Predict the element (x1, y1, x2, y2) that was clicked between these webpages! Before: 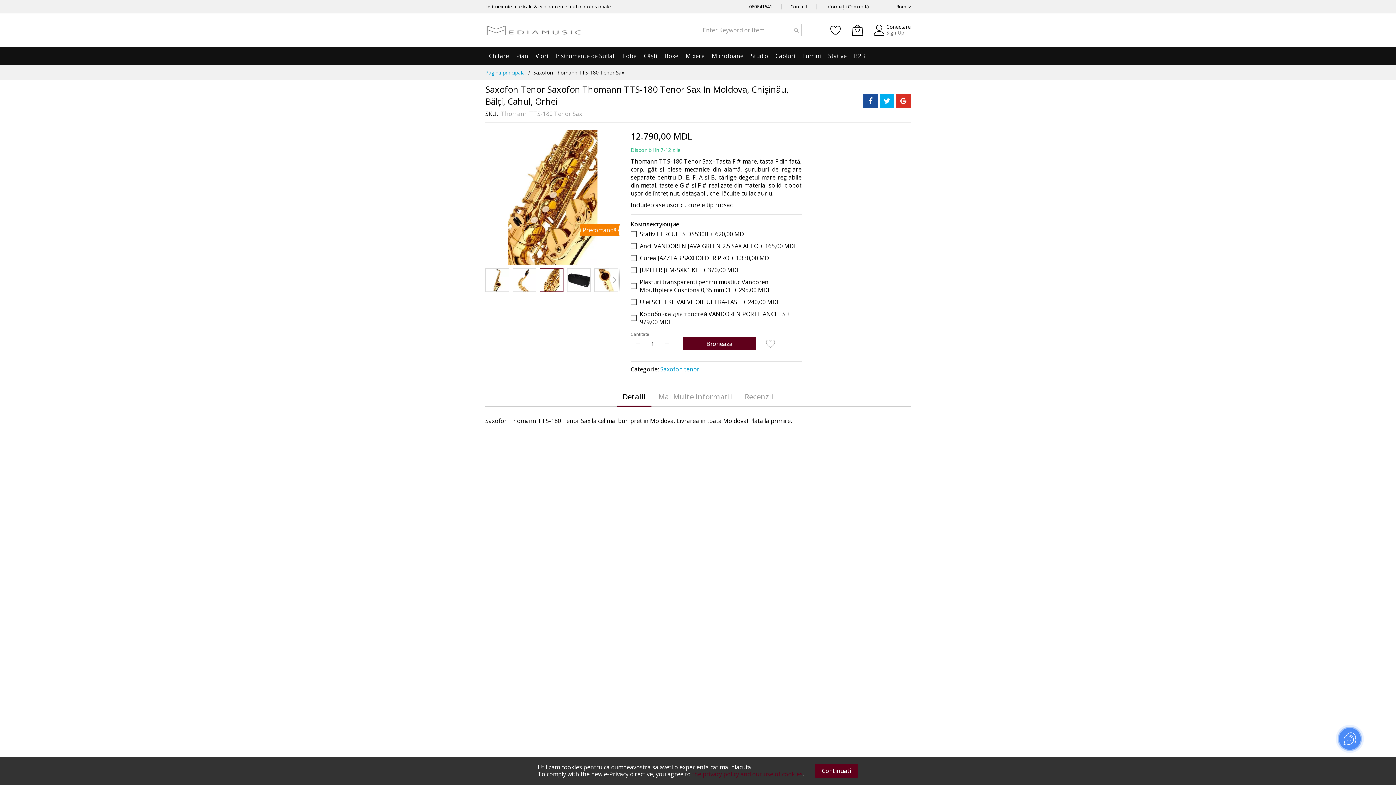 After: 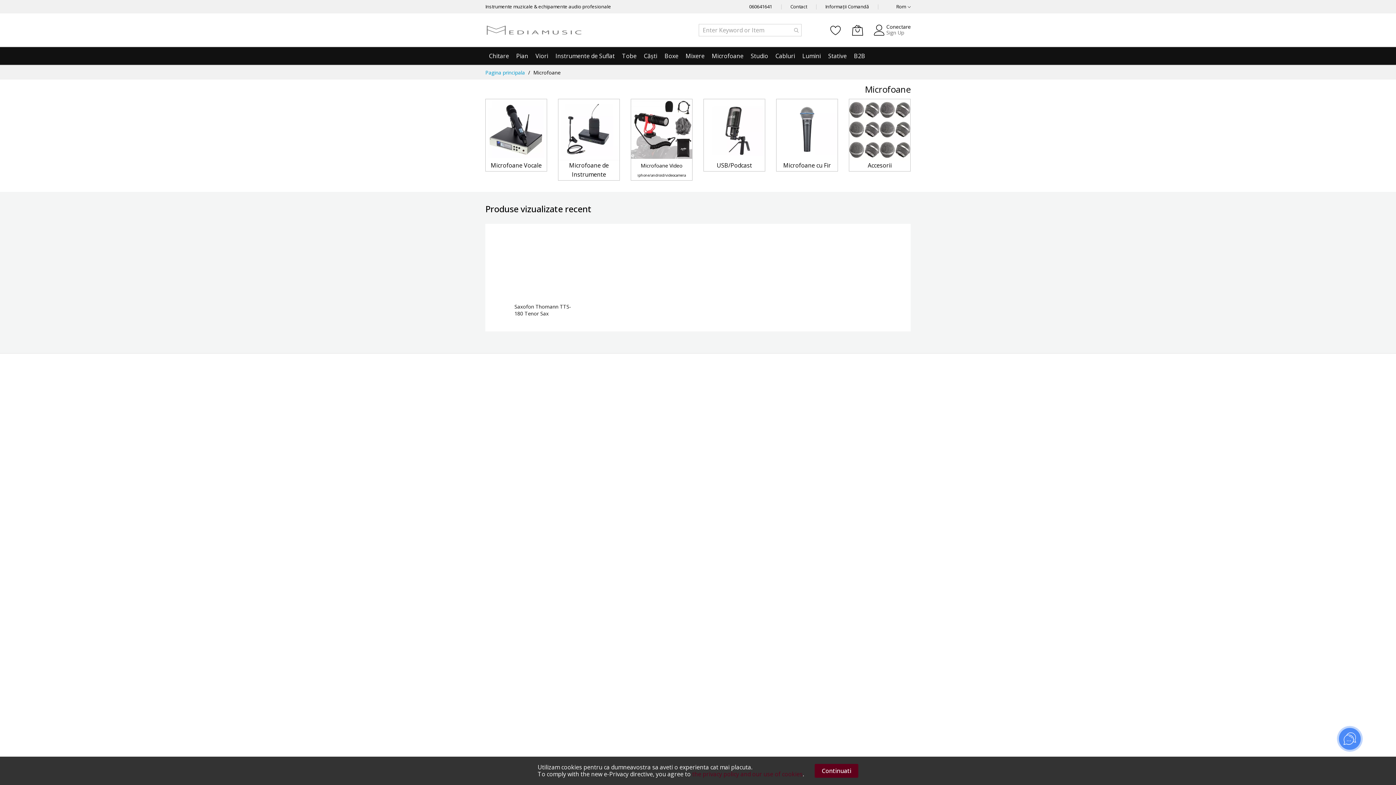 Action: bbox: (712, 50, 743, 61) label: Microfoane